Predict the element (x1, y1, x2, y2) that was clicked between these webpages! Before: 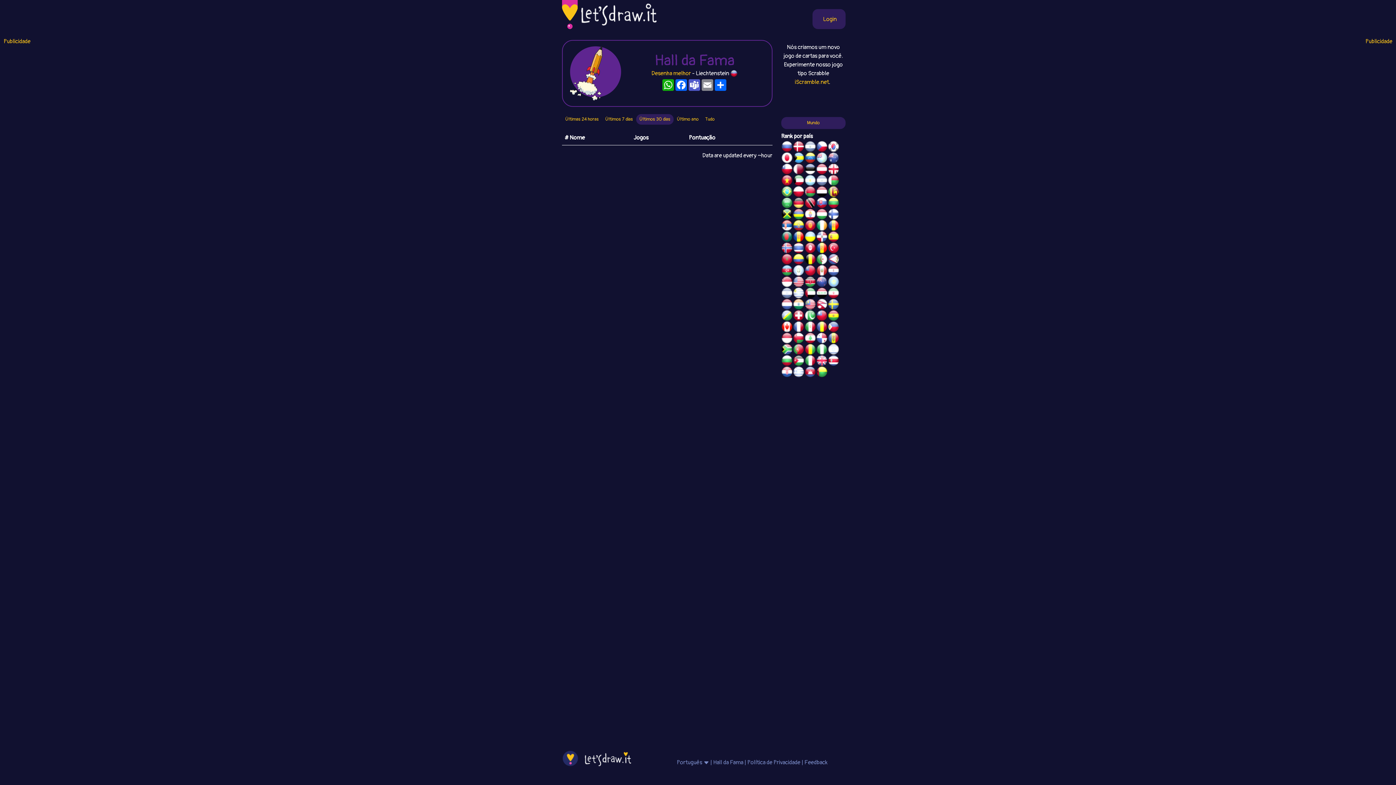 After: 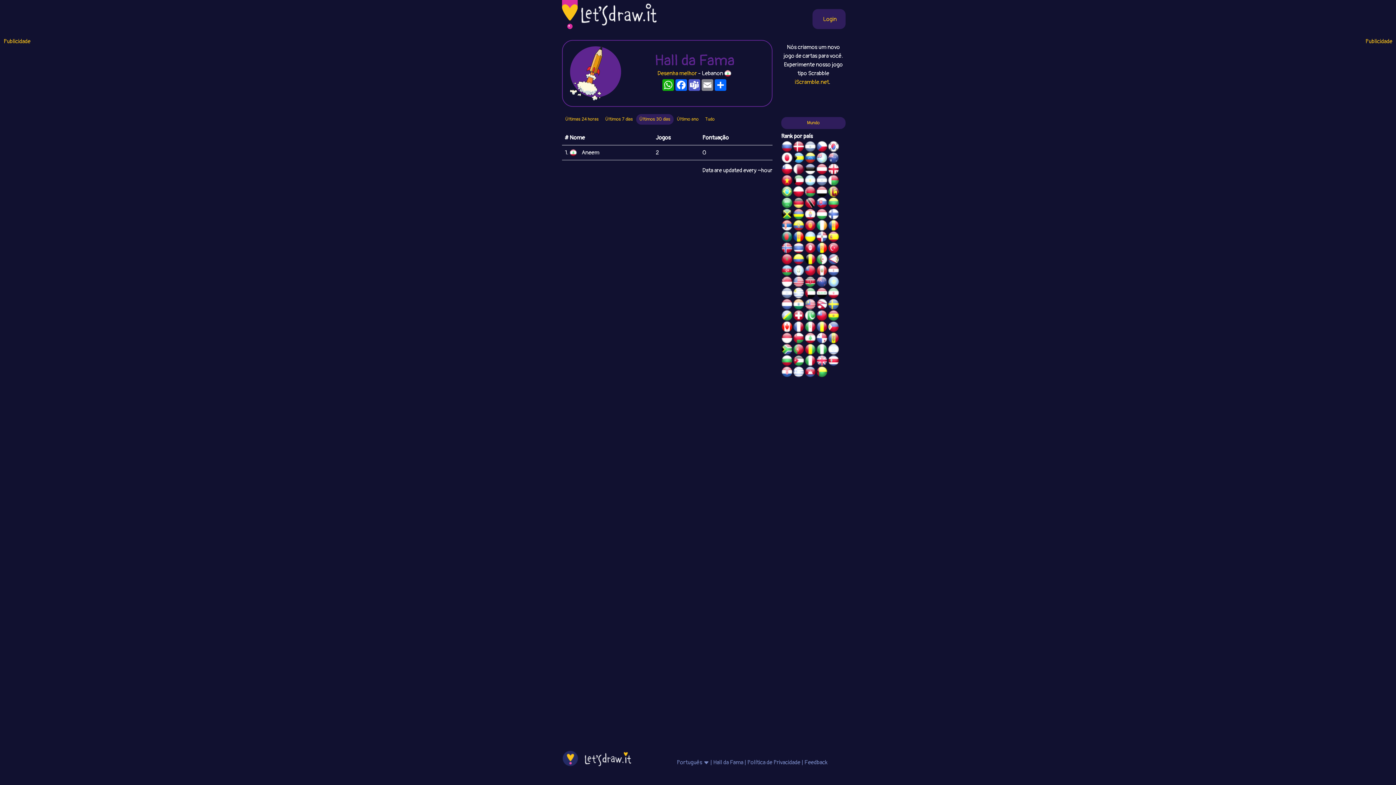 Action: bbox: (804, 335, 816, 342)